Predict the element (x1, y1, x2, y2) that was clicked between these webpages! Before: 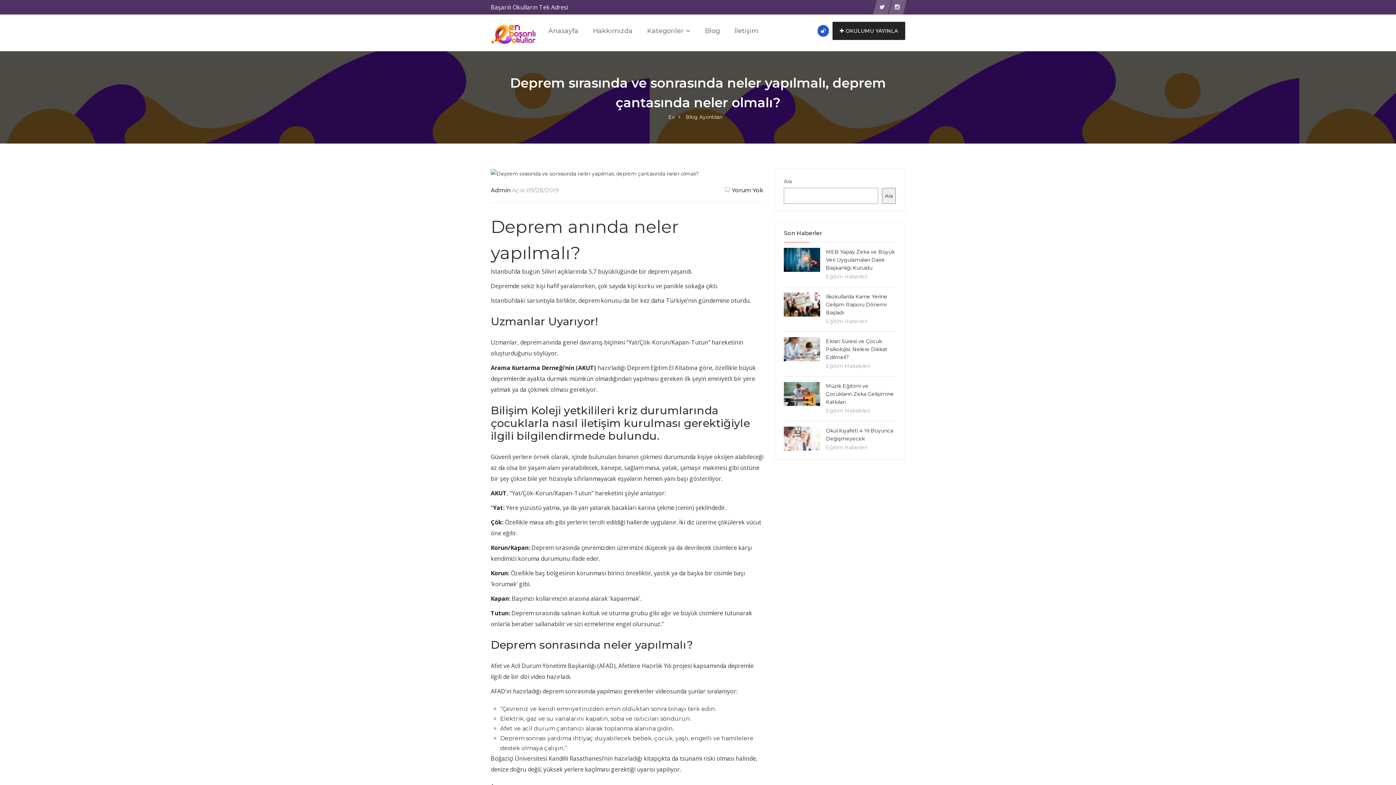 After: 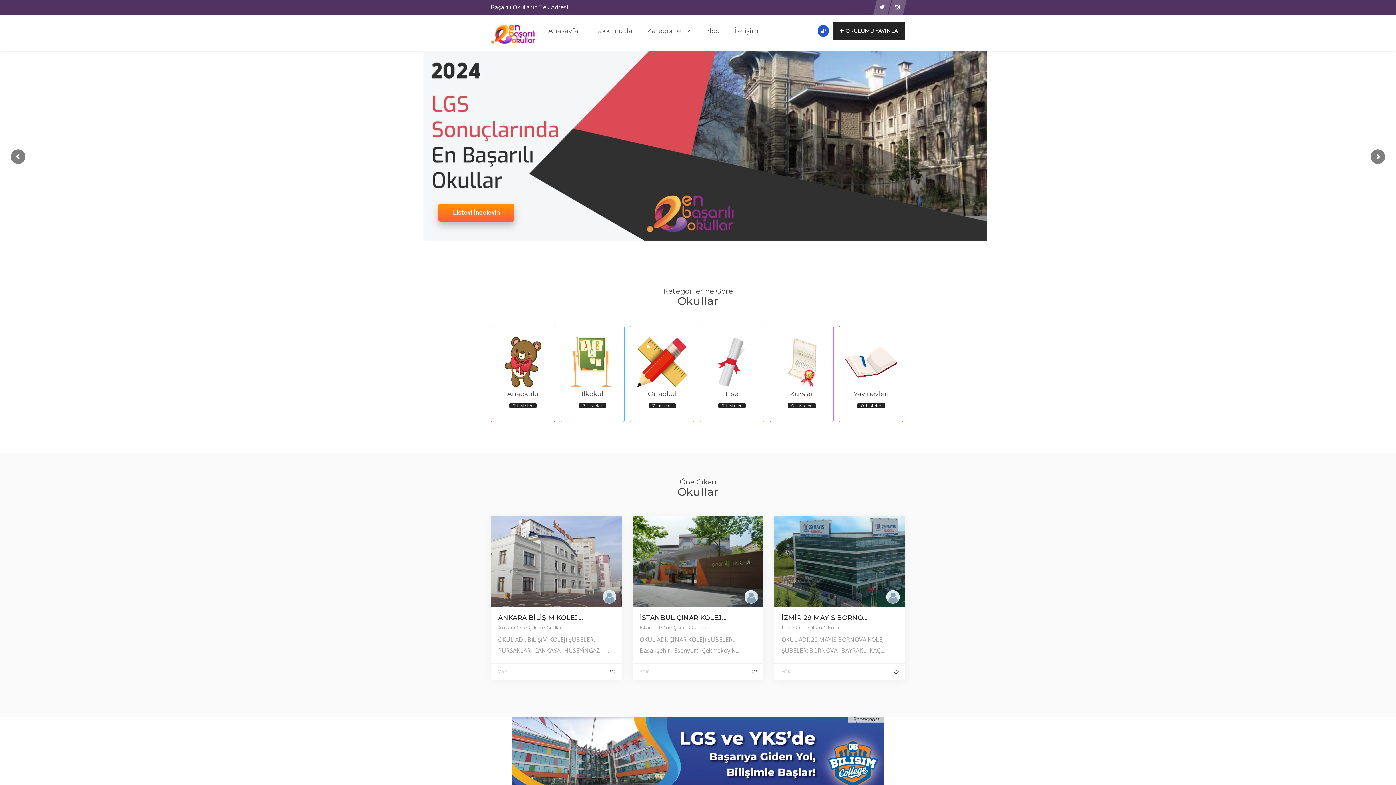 Action: label: Anasayfa bbox: (541, 21, 585, 40)